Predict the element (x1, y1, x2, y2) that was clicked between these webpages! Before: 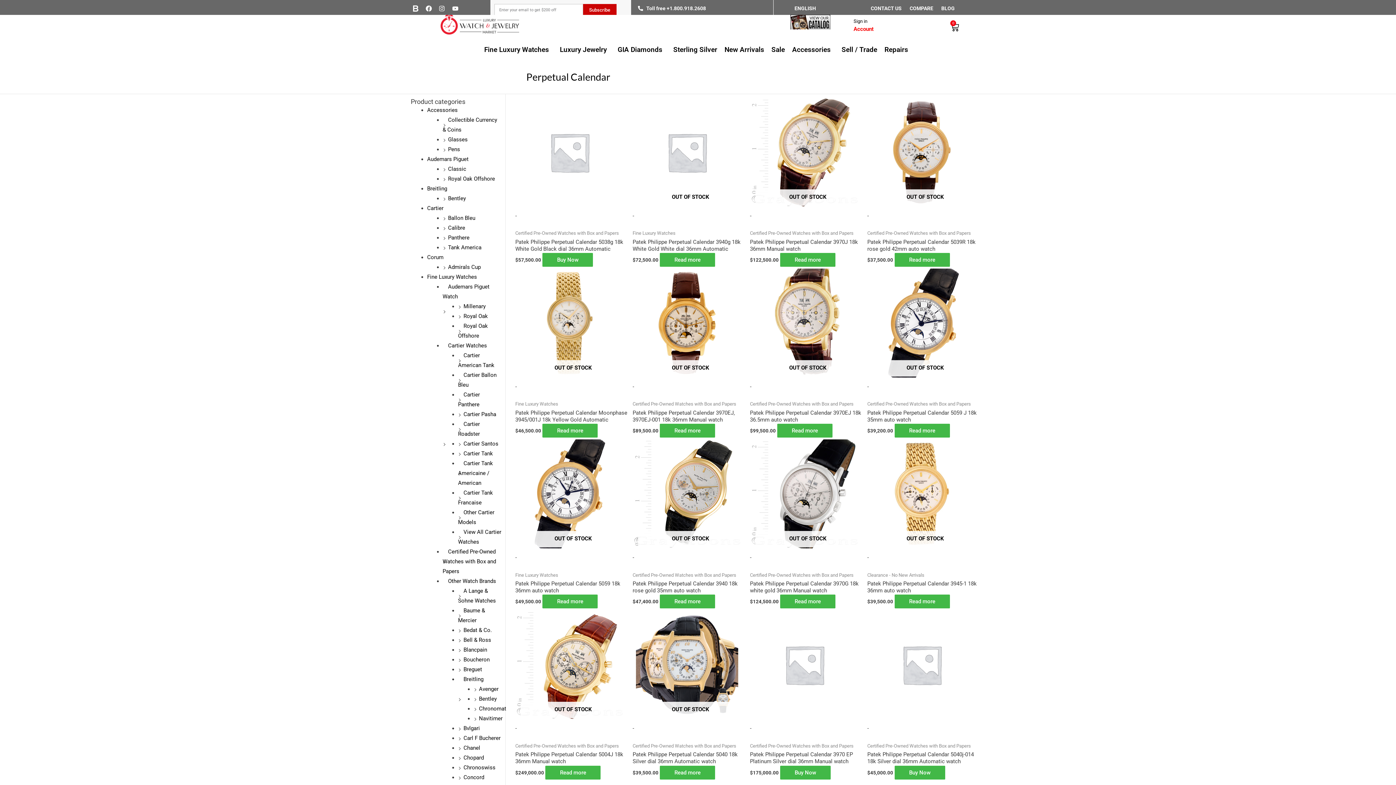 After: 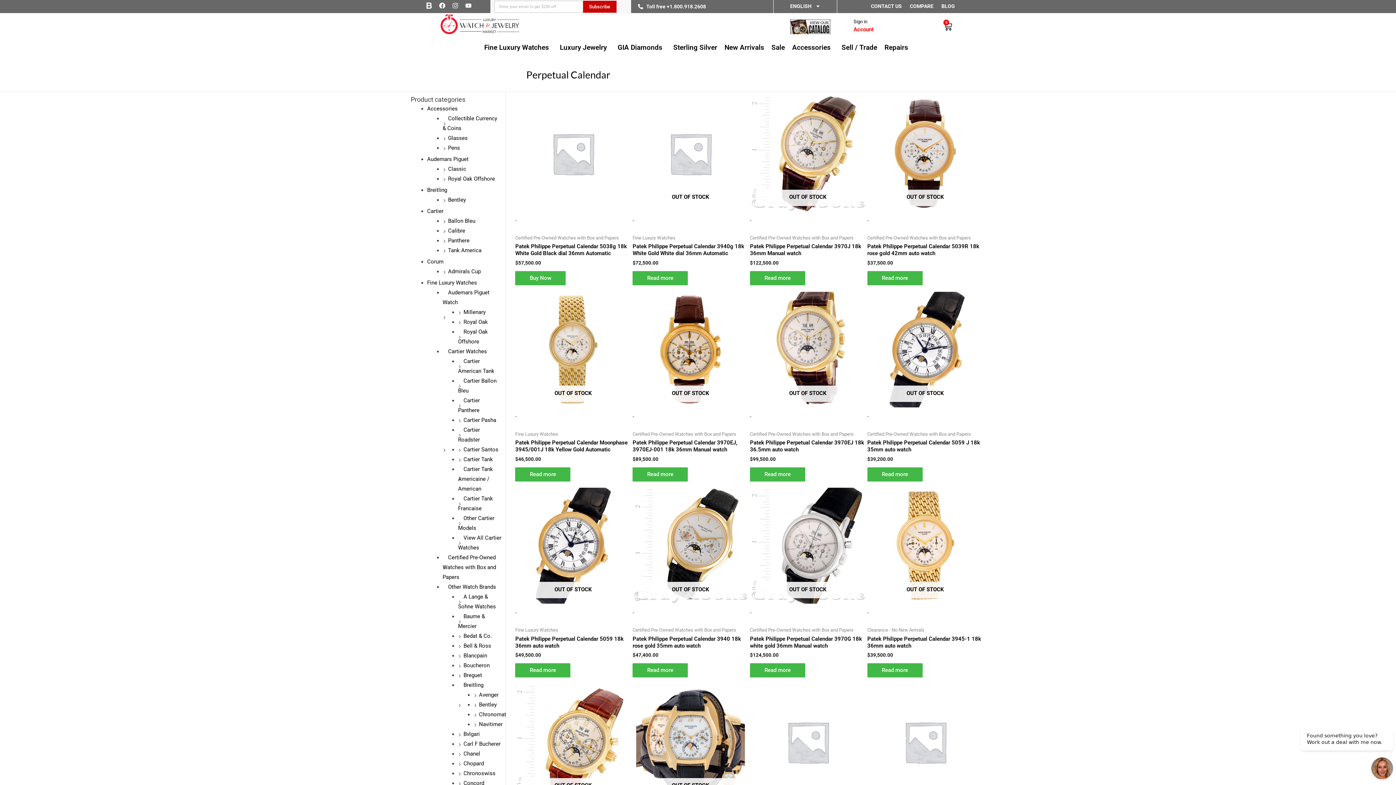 Action: label: Subscribe bbox: (583, 4, 616, 16)